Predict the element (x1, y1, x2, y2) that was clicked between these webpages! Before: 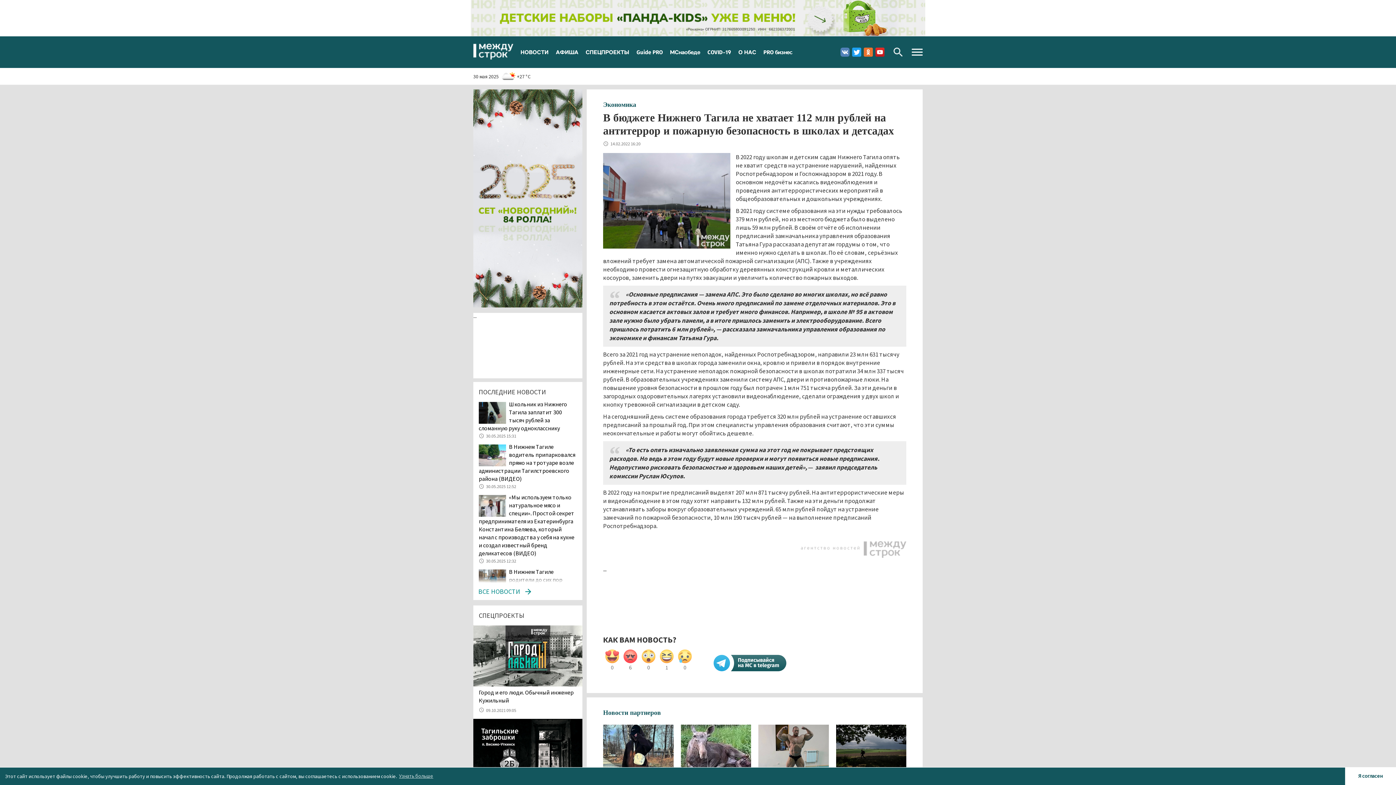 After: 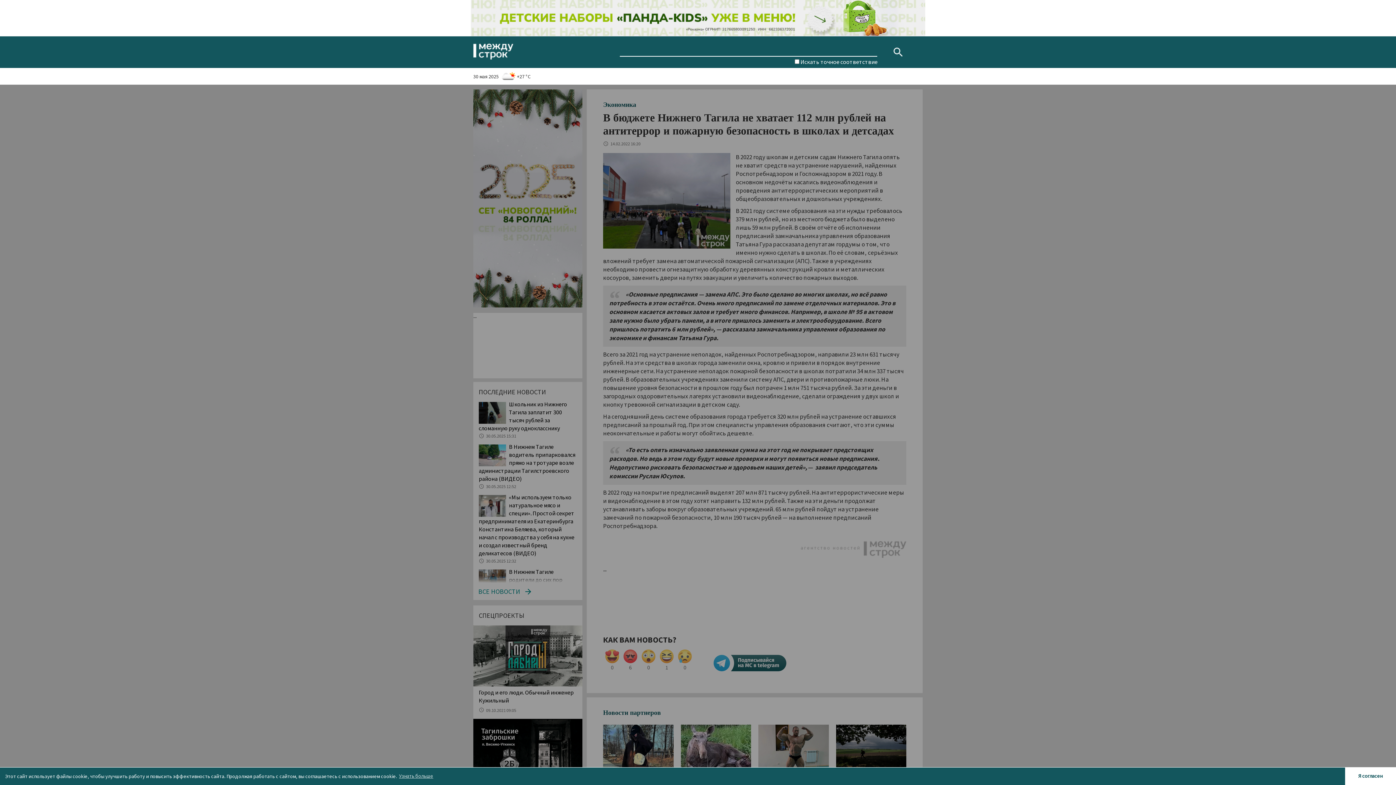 Action: bbox: (893, 47, 902, 56) label: Поиск